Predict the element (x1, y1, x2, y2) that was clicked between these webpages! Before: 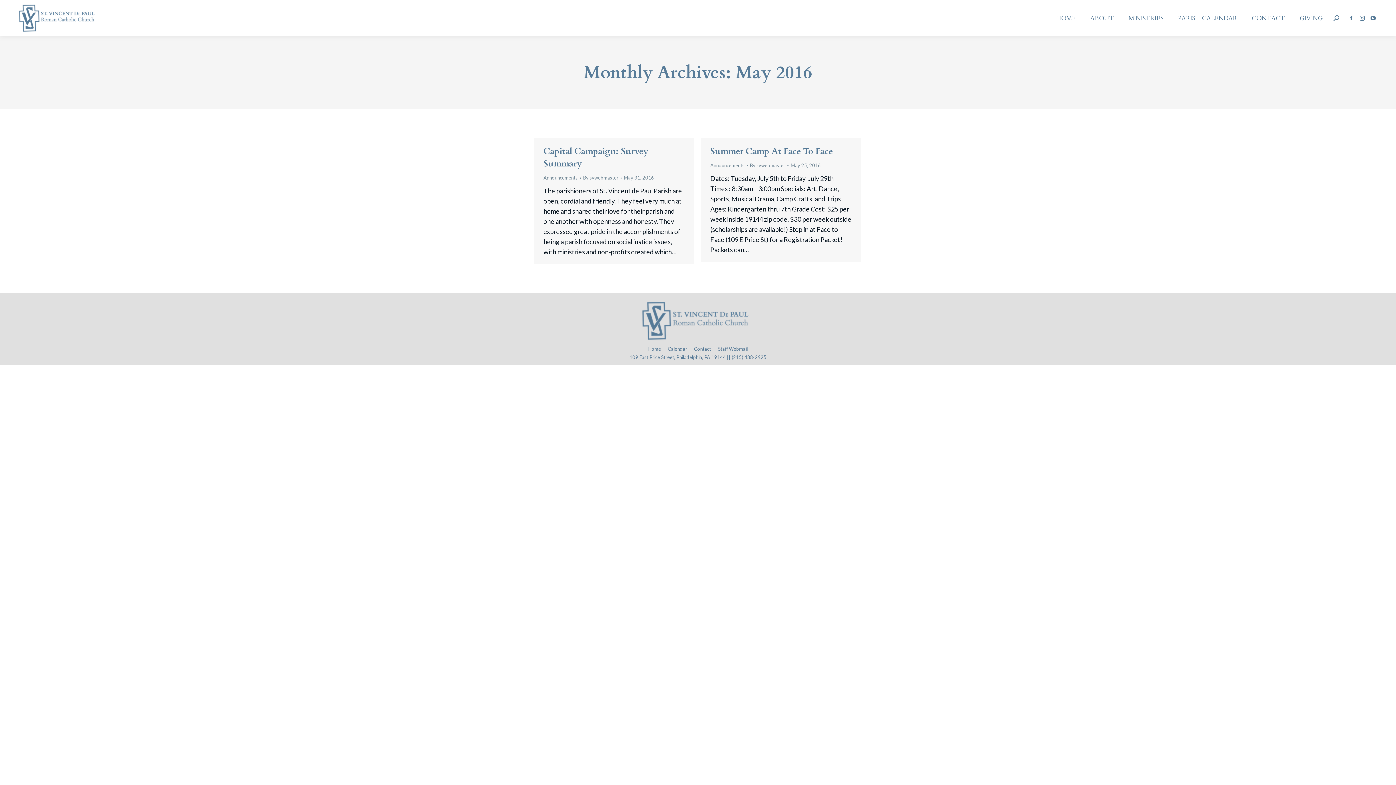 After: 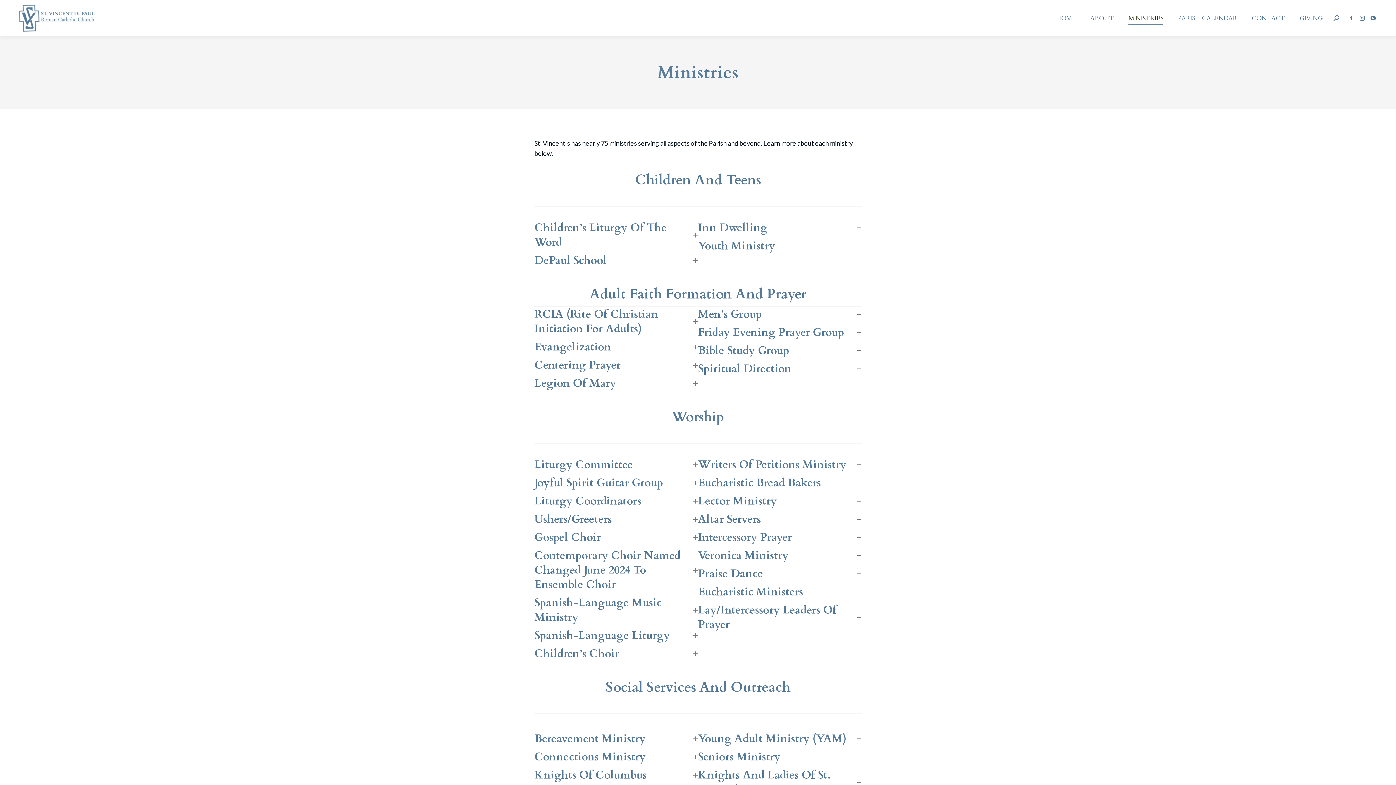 Action: label: MINISTRIES bbox: (1128, 0, 1163, 36)